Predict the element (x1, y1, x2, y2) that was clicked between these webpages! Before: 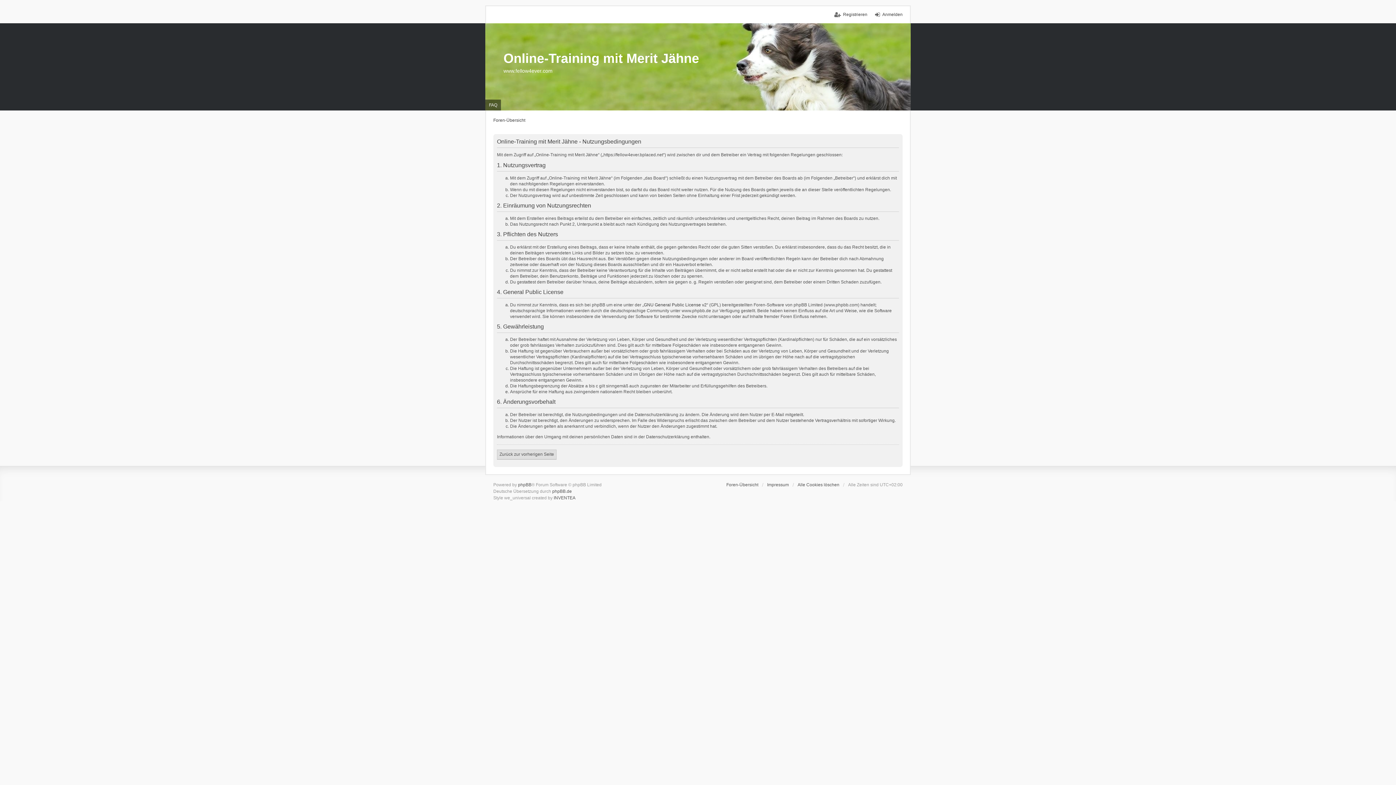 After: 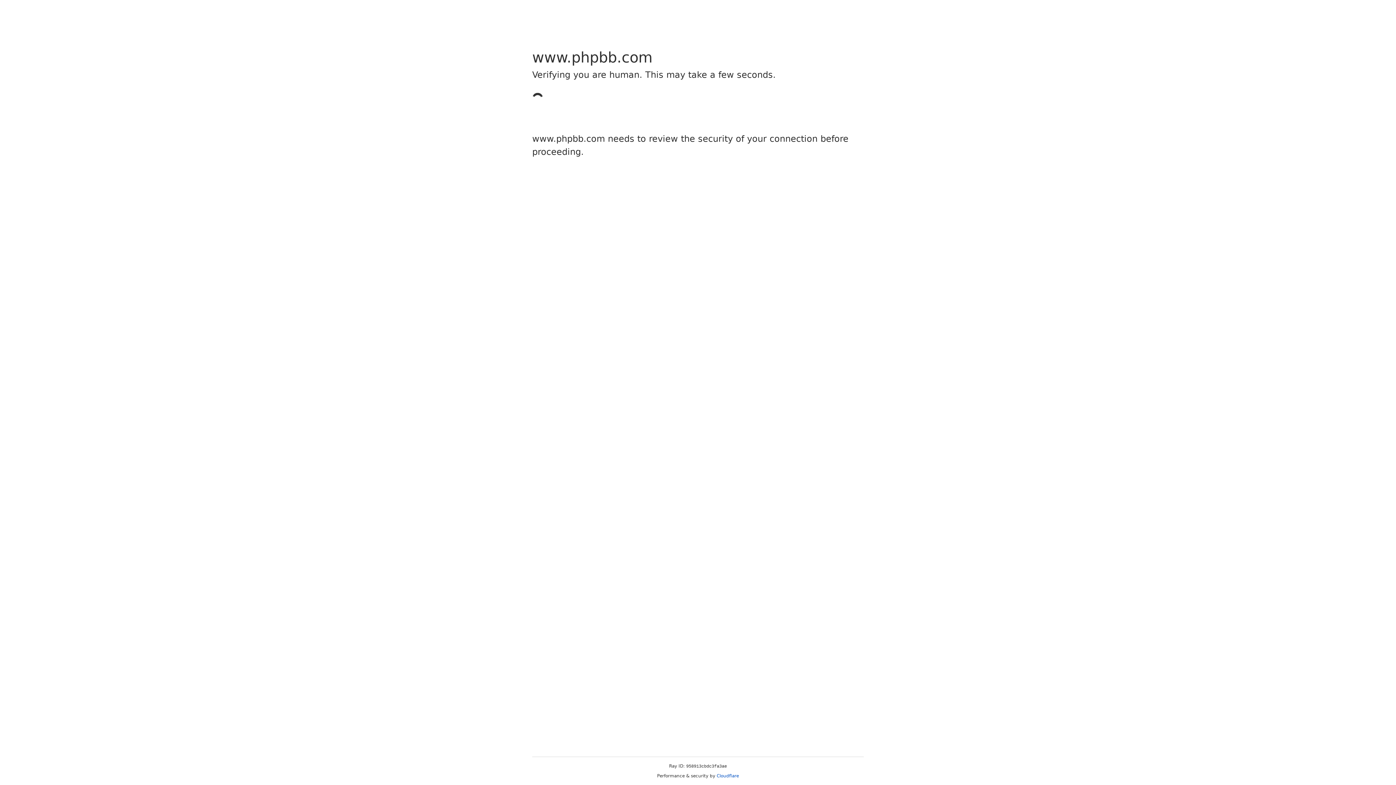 Action: bbox: (518, 482, 531, 487) label: phpBB